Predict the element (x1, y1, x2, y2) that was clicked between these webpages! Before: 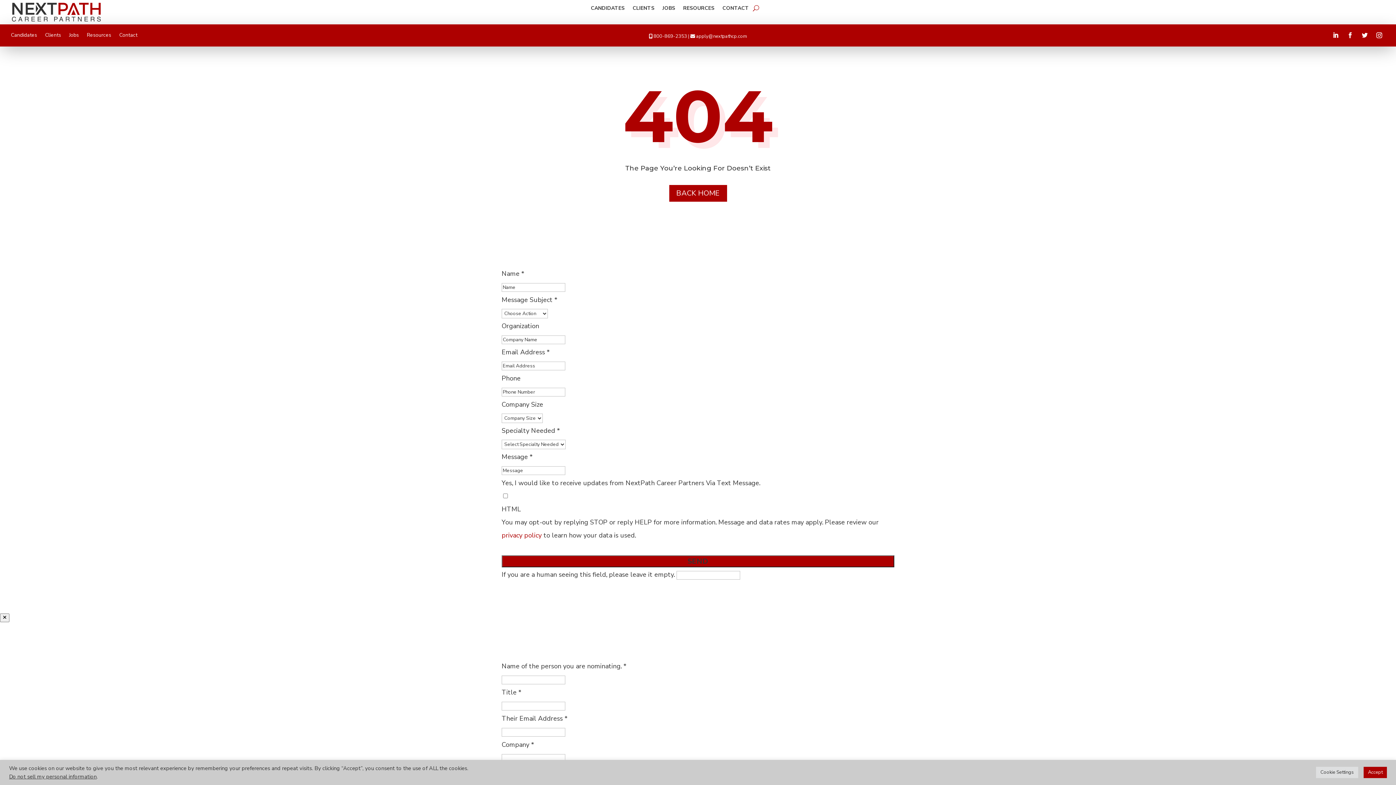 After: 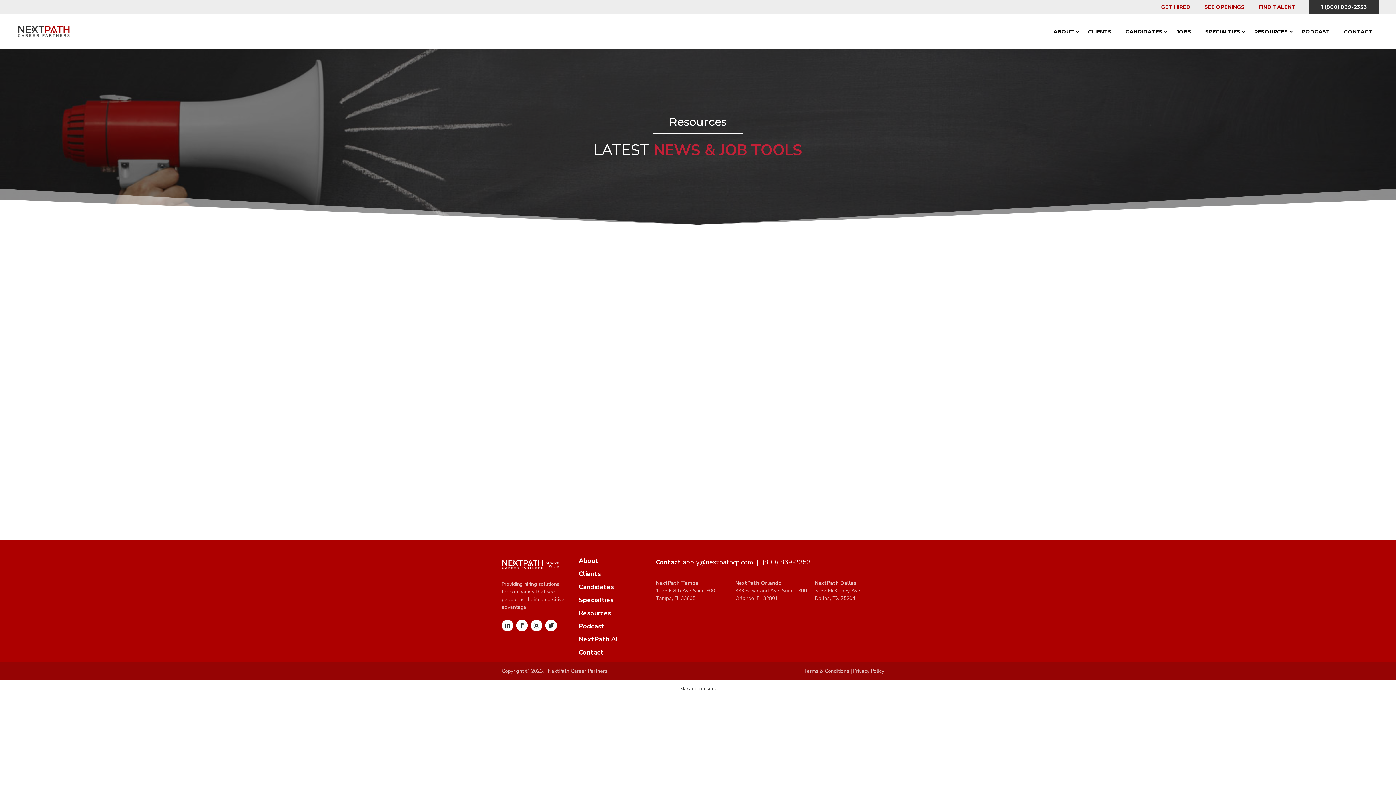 Action: bbox: (86, 31, 111, 41) label: Resources